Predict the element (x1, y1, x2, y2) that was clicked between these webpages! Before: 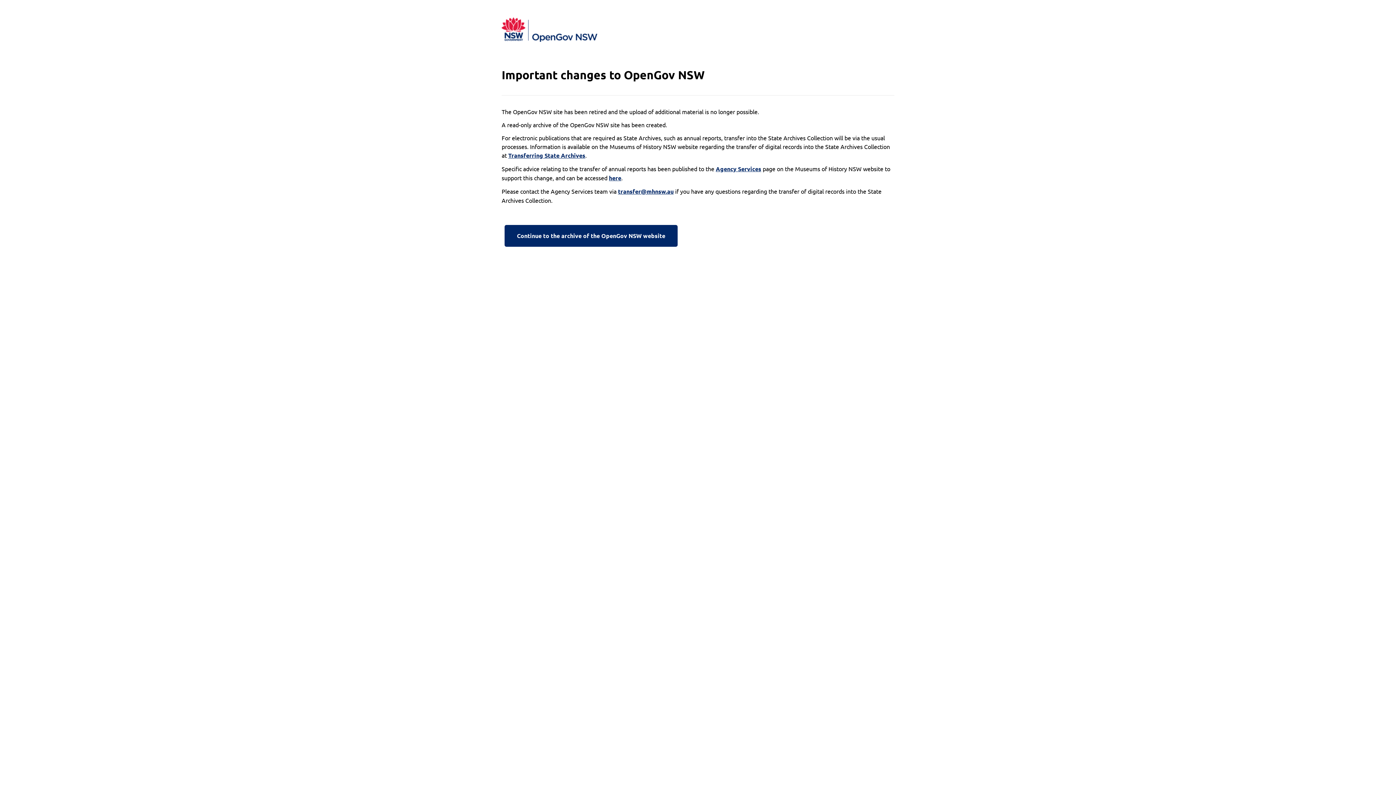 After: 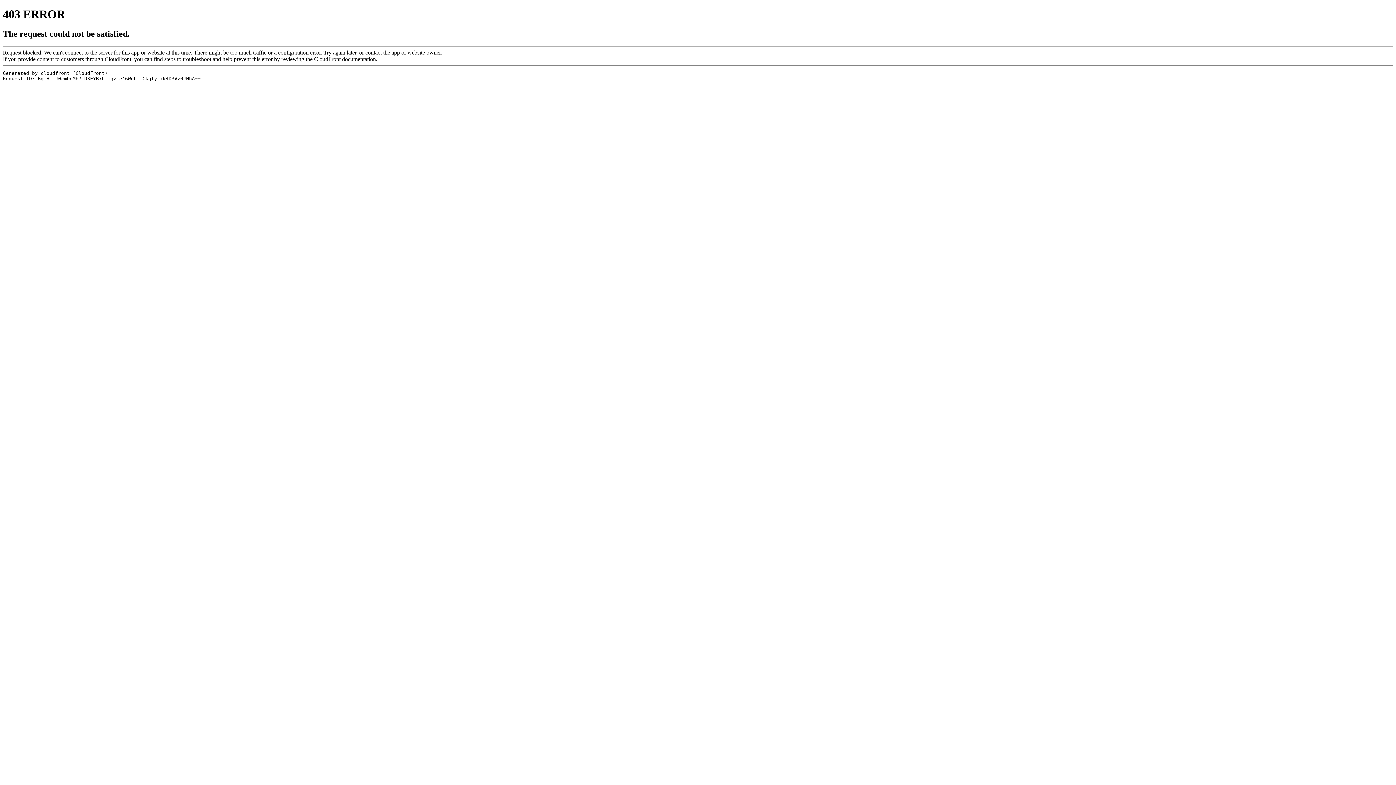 Action: label: Agency Services bbox: (716, 164, 761, 173)